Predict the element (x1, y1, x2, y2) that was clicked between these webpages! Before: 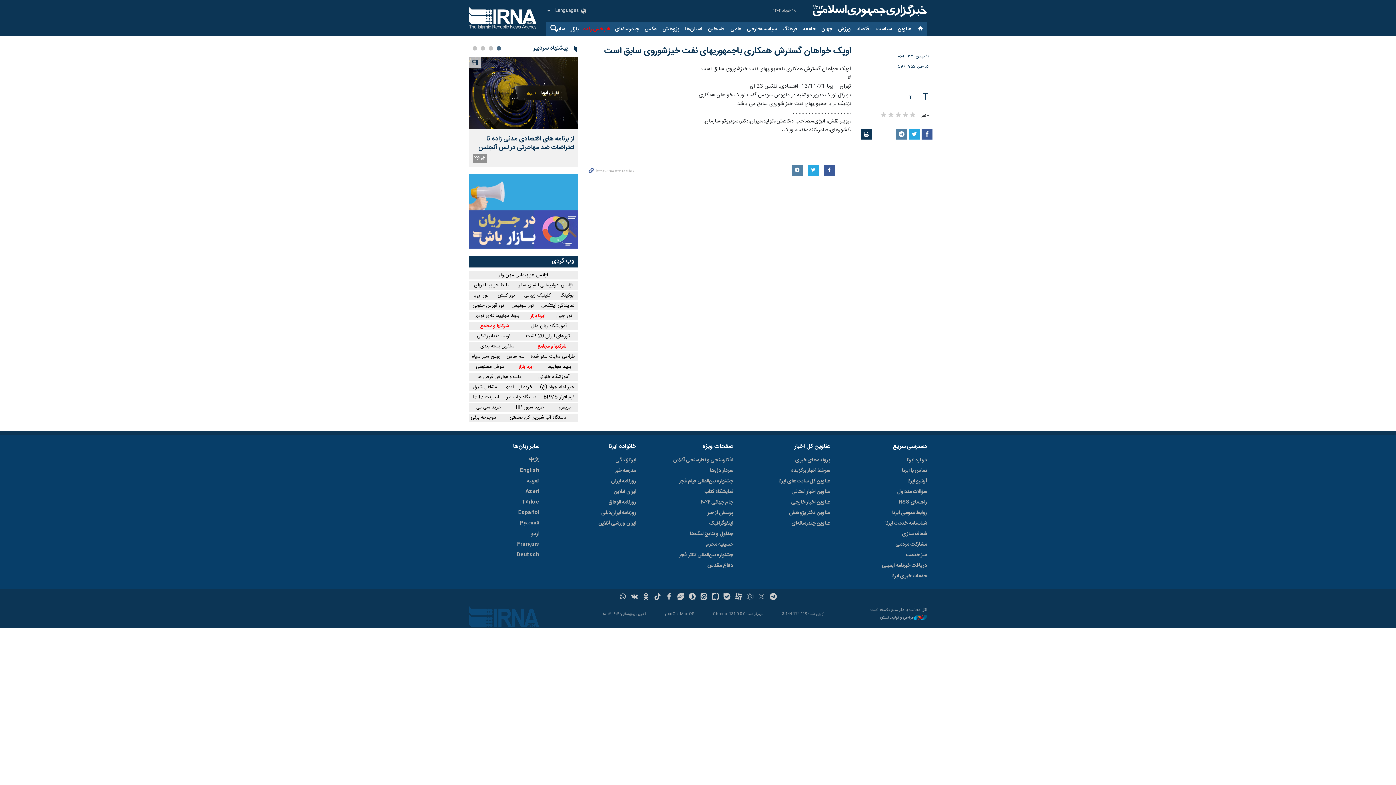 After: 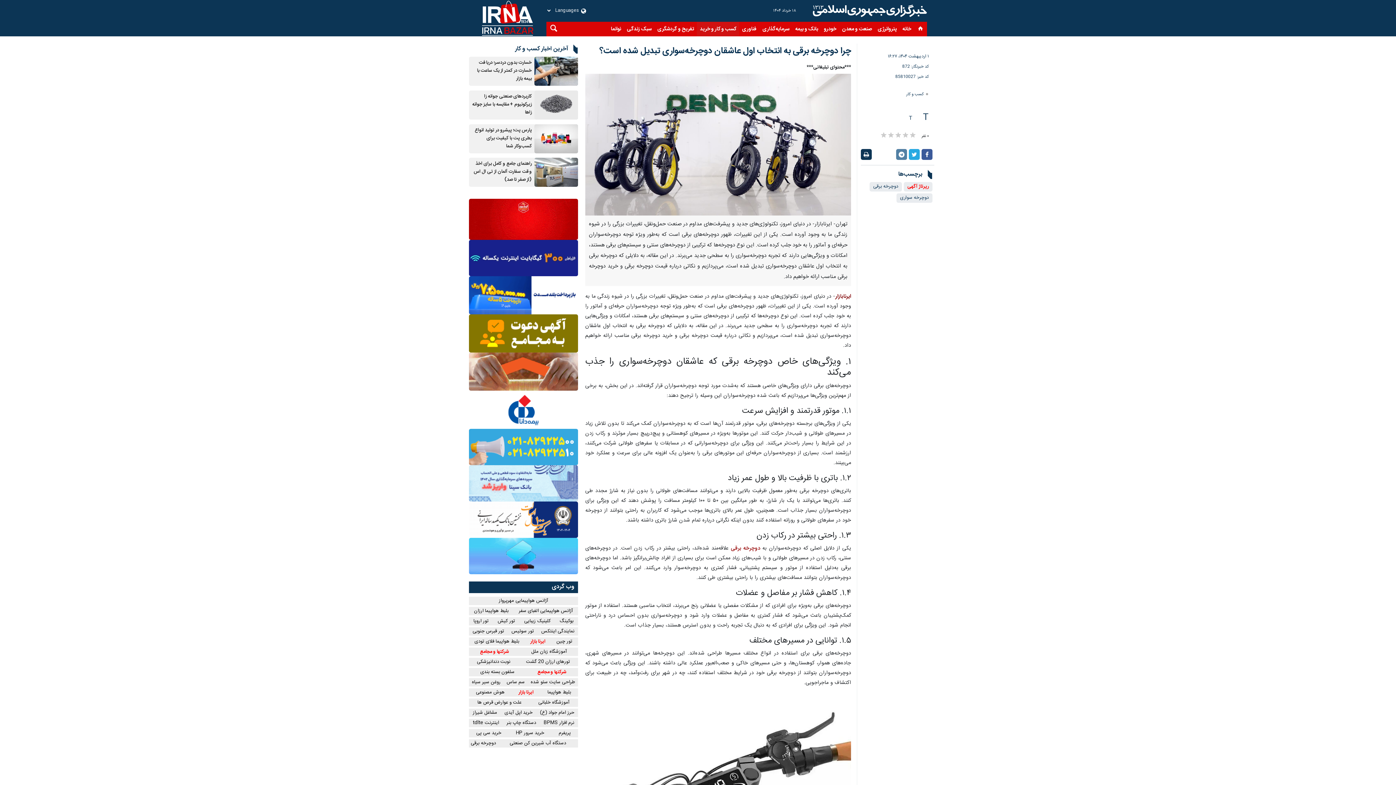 Action: label: دوچرخه برقی bbox: (469, 413, 497, 422)